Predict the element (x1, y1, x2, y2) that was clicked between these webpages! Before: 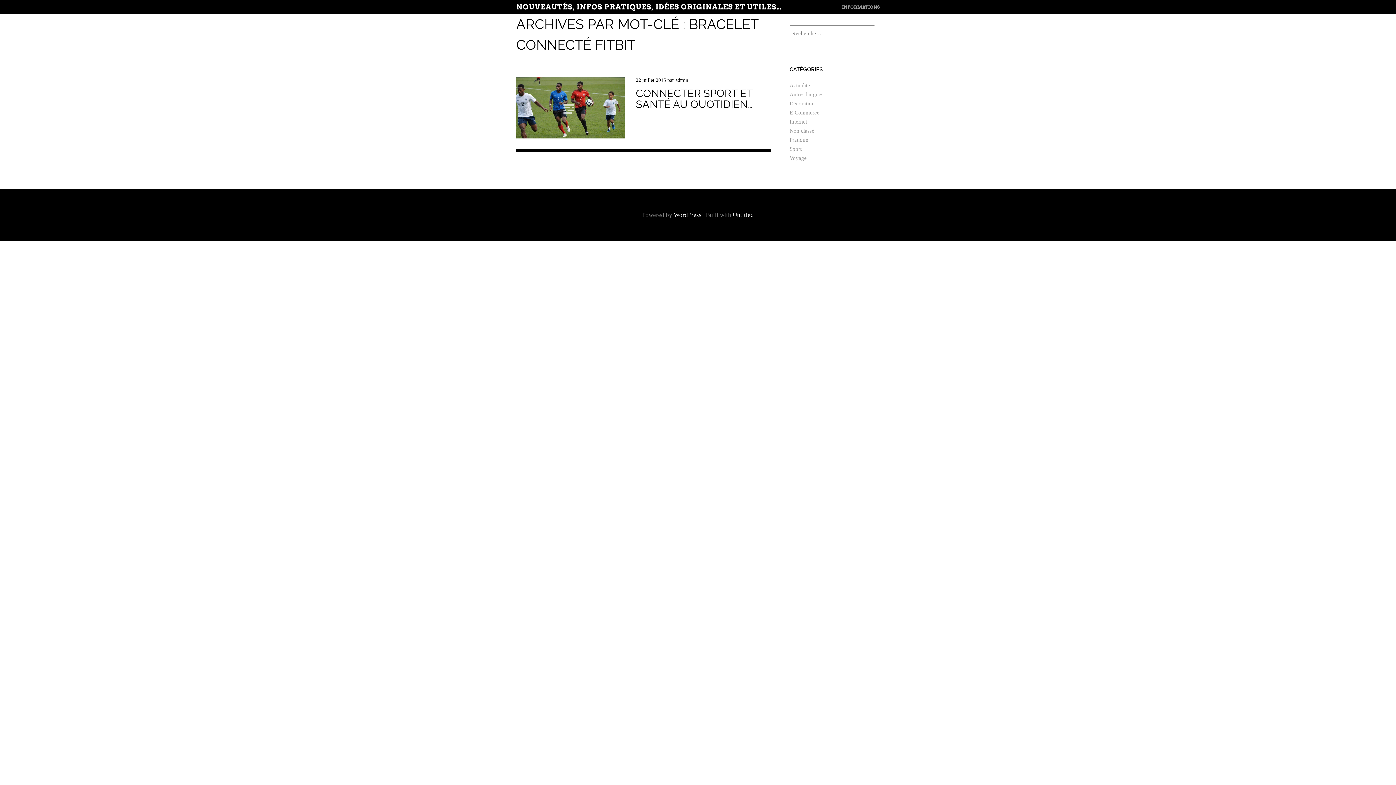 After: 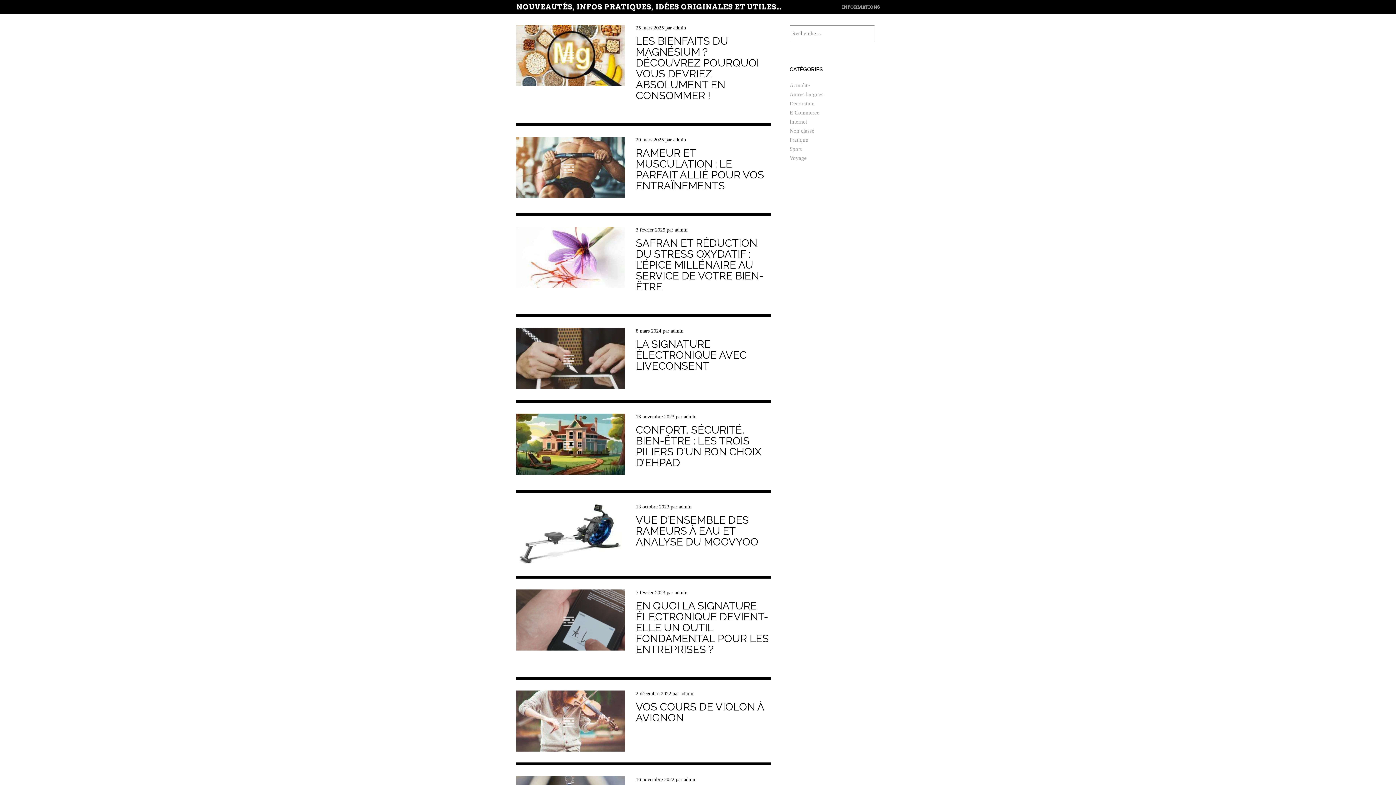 Action: bbox: (516, 2, 781, 11) label: NOUVEAUTÉS, INFOS PRATIQUES, IDÉES ORIGINALES ET UTILES…